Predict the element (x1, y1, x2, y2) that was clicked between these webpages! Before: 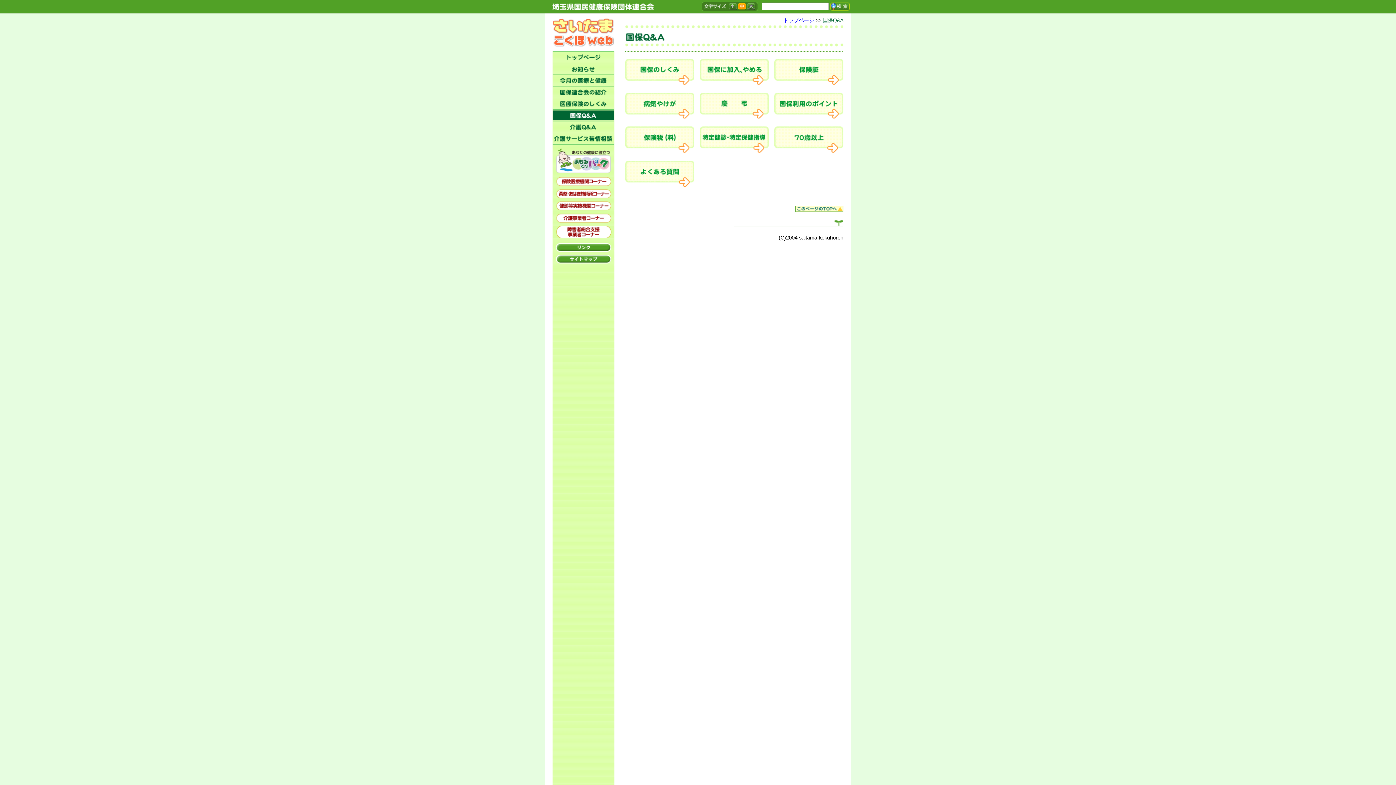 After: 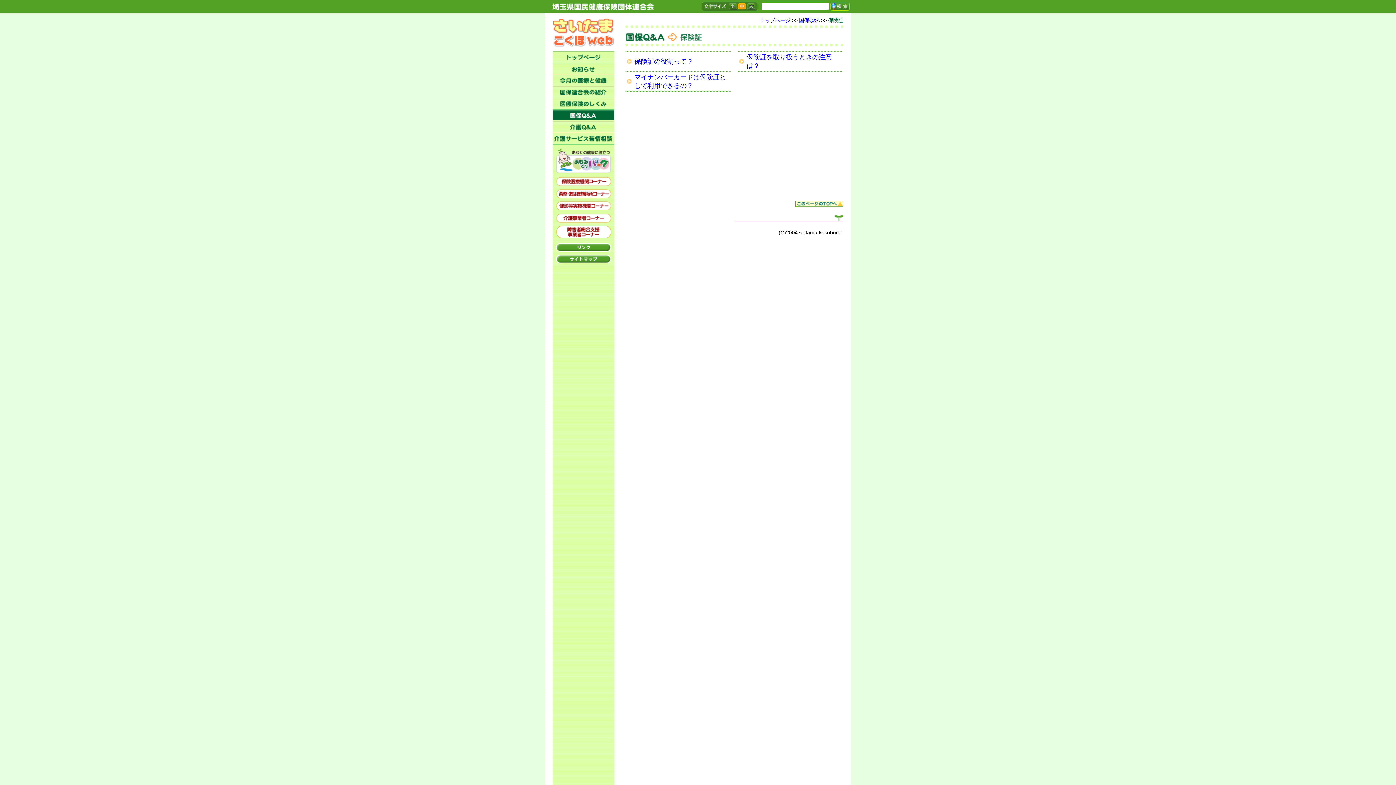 Action: bbox: (774, 79, 843, 86)